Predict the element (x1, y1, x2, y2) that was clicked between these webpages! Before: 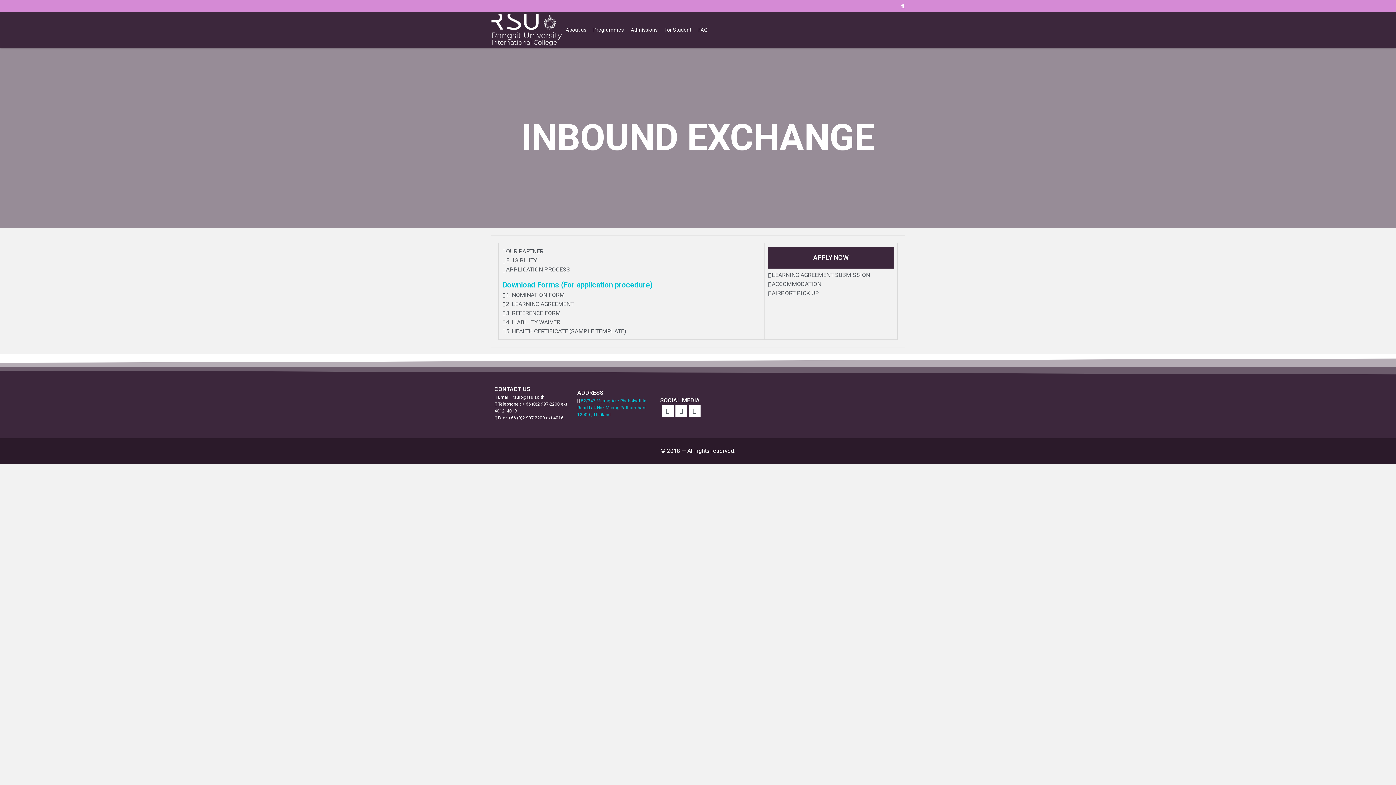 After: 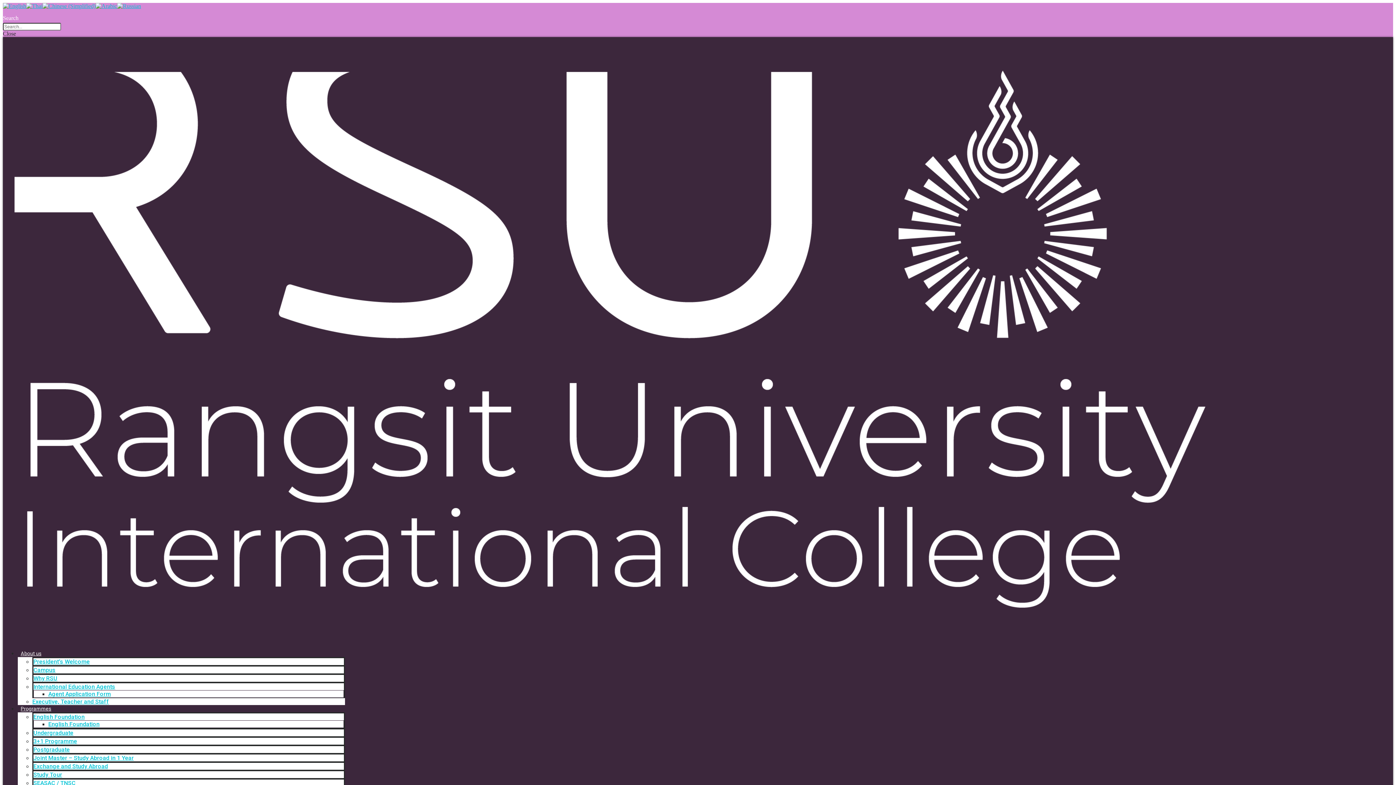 Action: bbox: (768, 288, 893, 297) label: AIRPORT PICK UP